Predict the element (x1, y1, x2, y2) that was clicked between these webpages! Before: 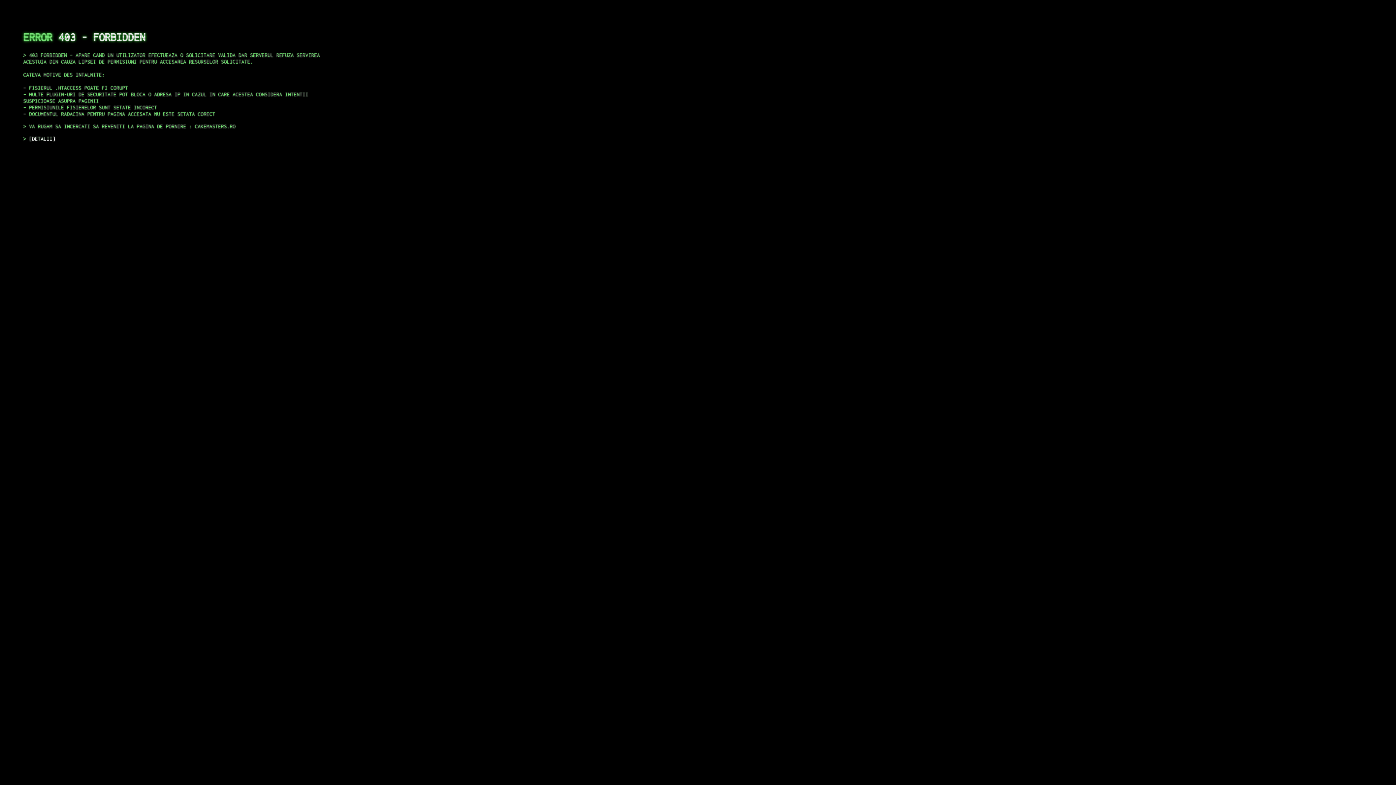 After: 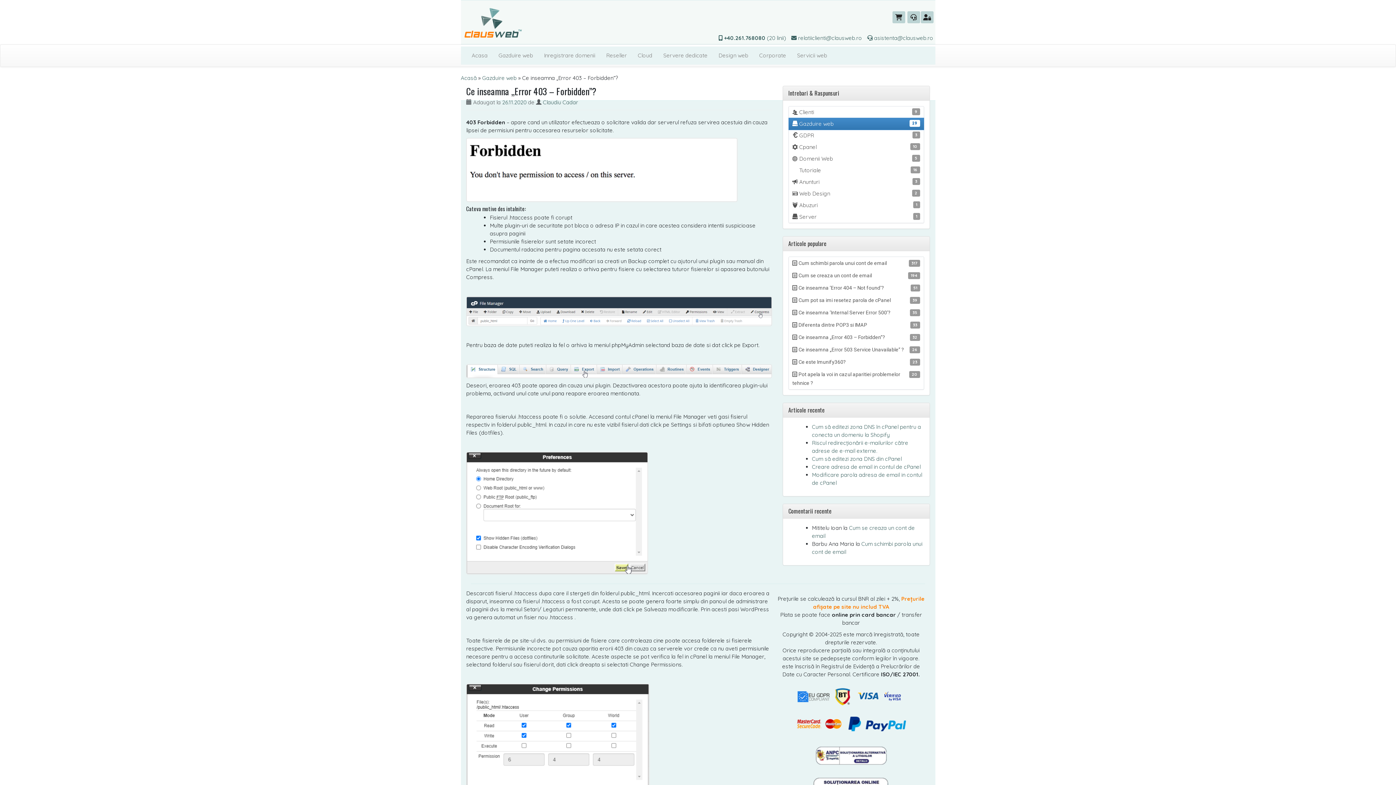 Action: label: DETALII bbox: (29, 135, 55, 141)